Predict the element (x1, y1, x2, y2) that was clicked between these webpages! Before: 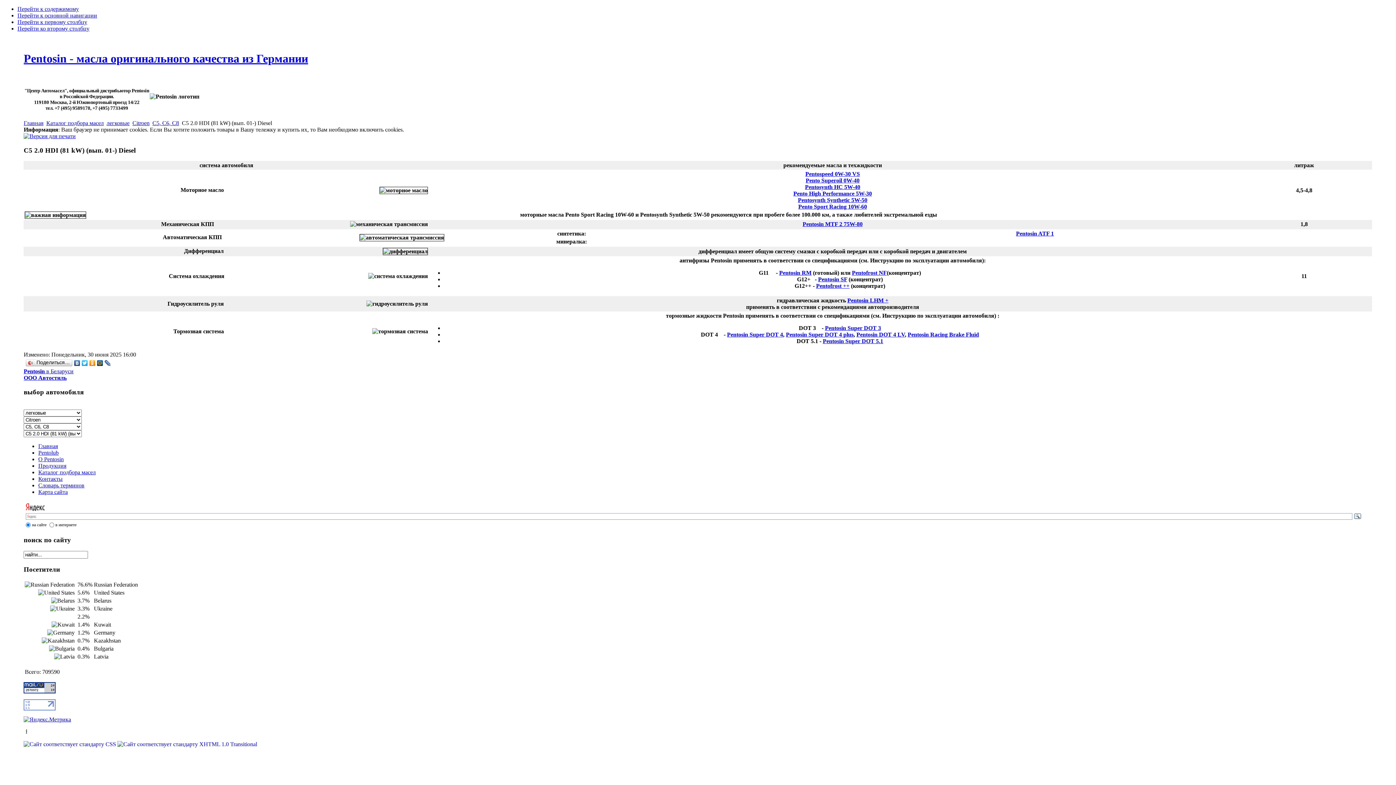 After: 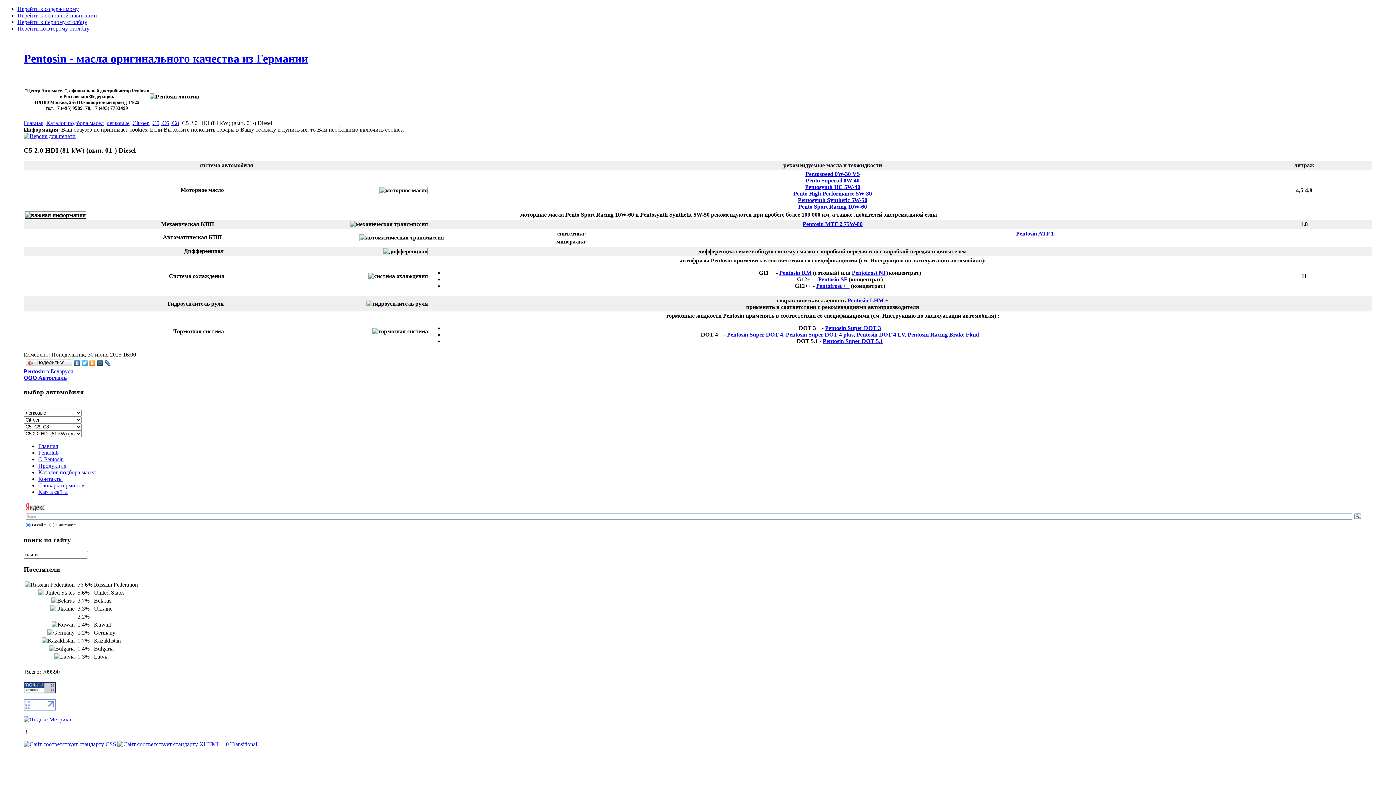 Action: label: Pentosin Super DOT 5.1 bbox: (823, 338, 883, 344)